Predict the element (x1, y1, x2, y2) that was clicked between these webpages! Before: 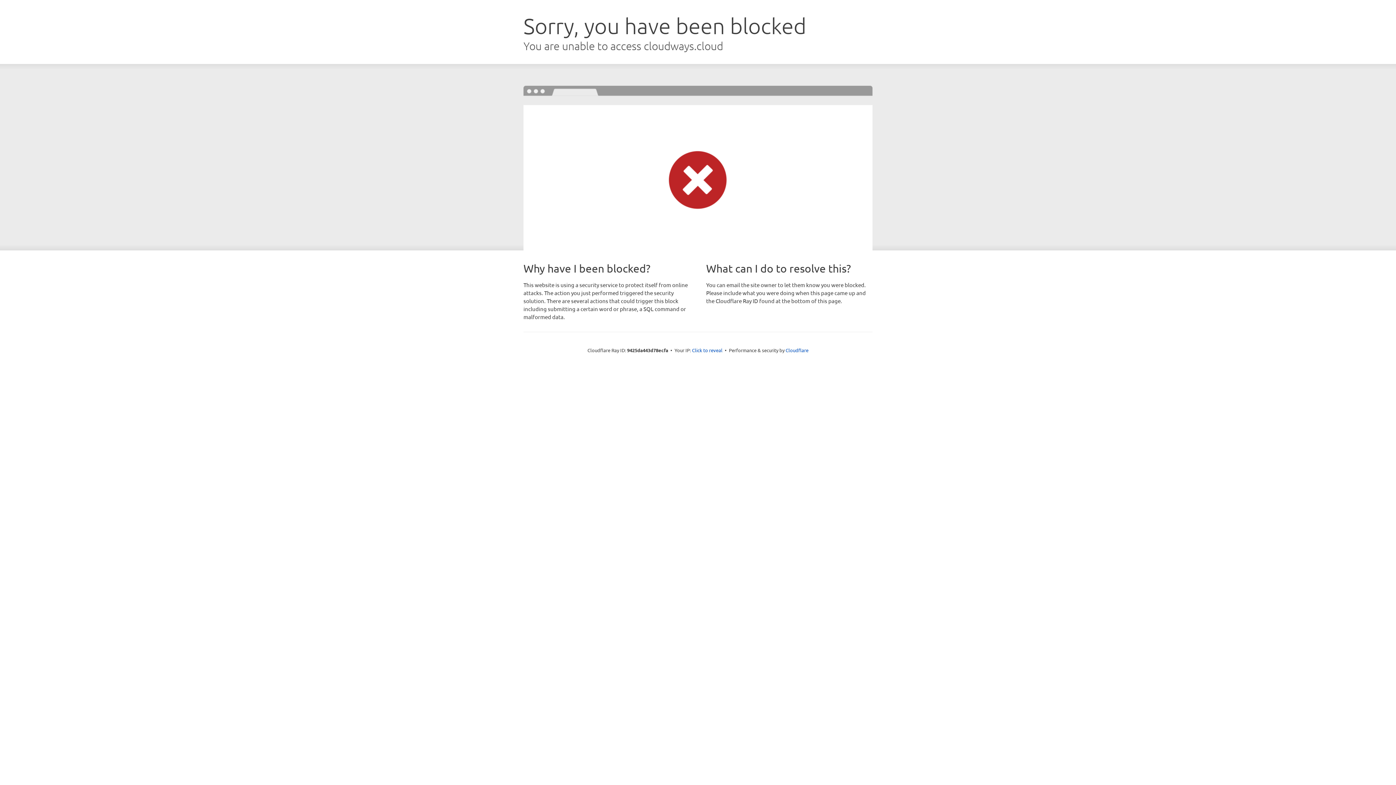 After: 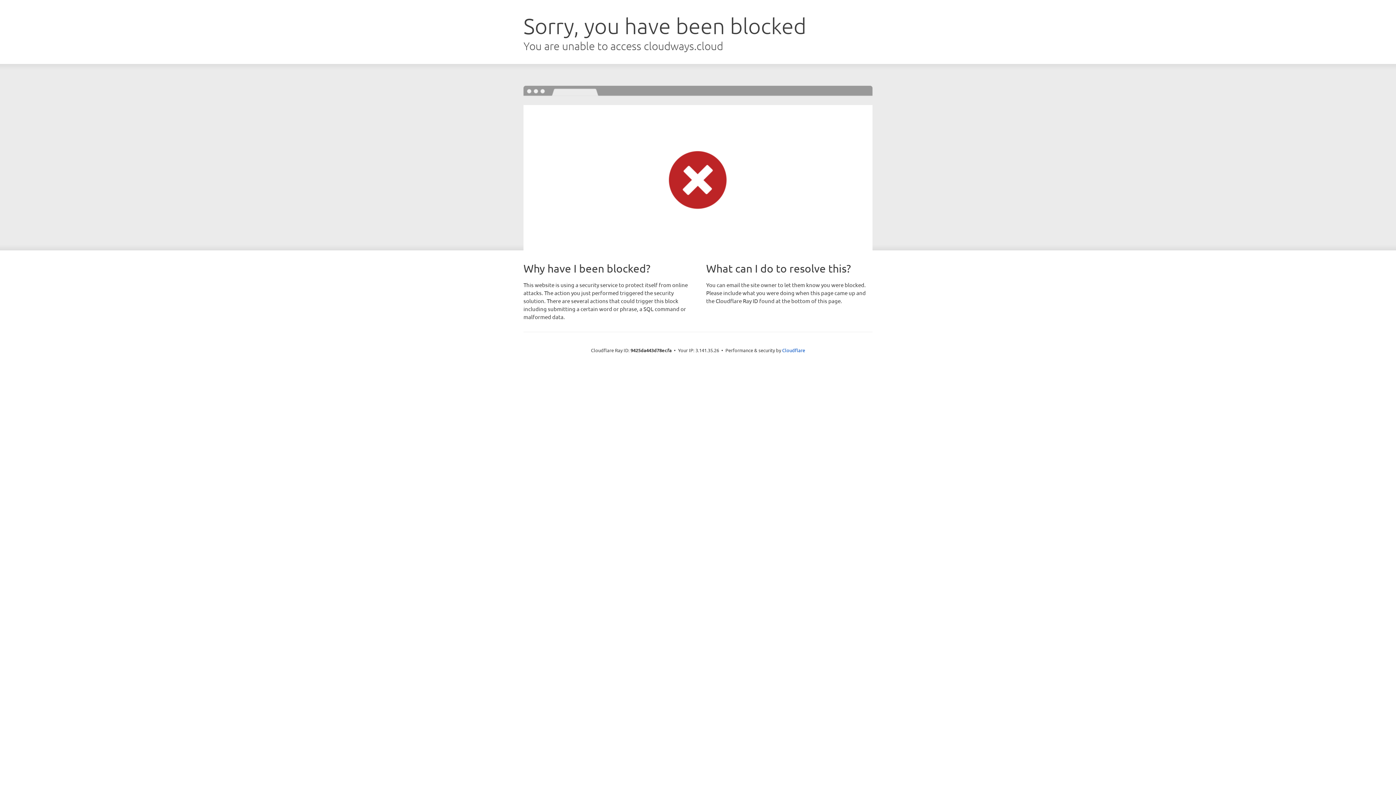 Action: bbox: (692, 346, 722, 353) label: Click to reveal